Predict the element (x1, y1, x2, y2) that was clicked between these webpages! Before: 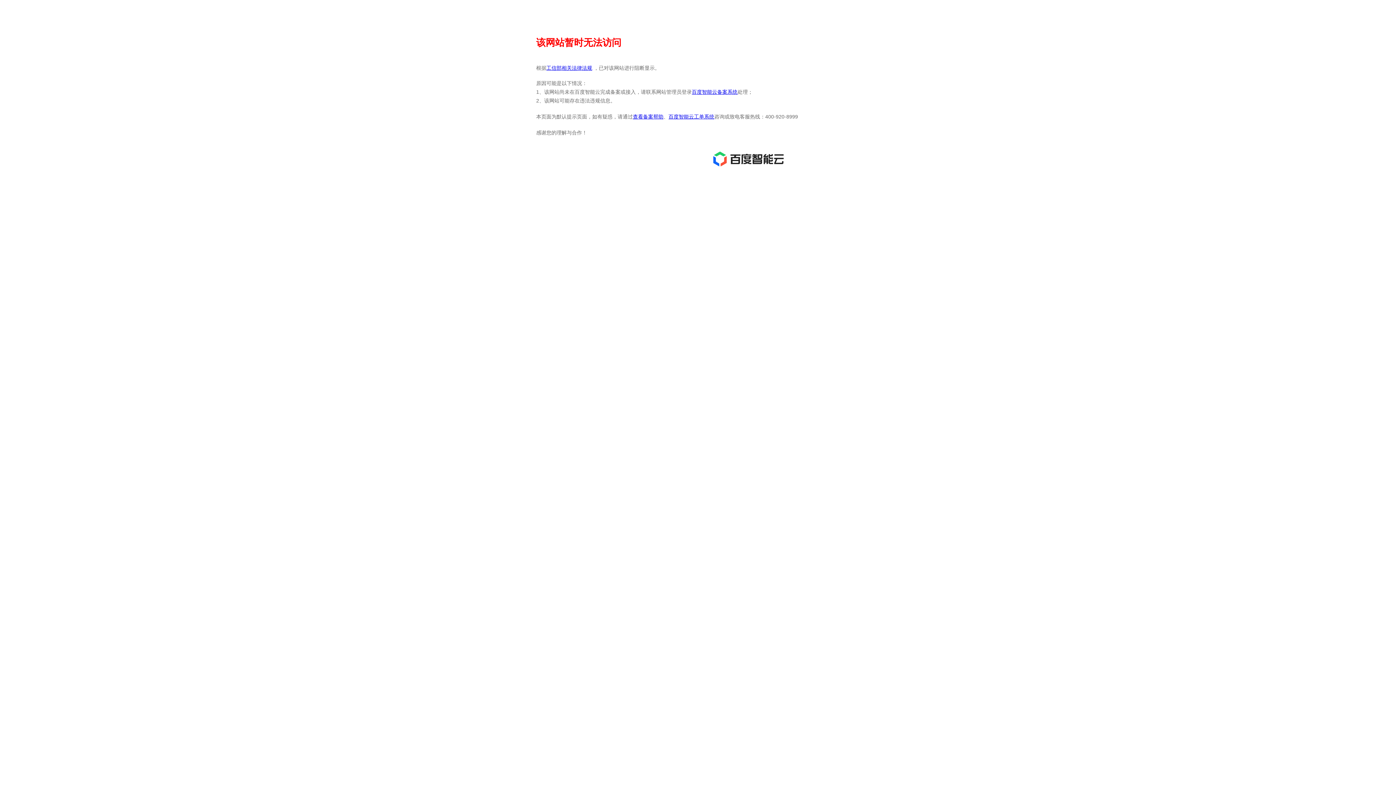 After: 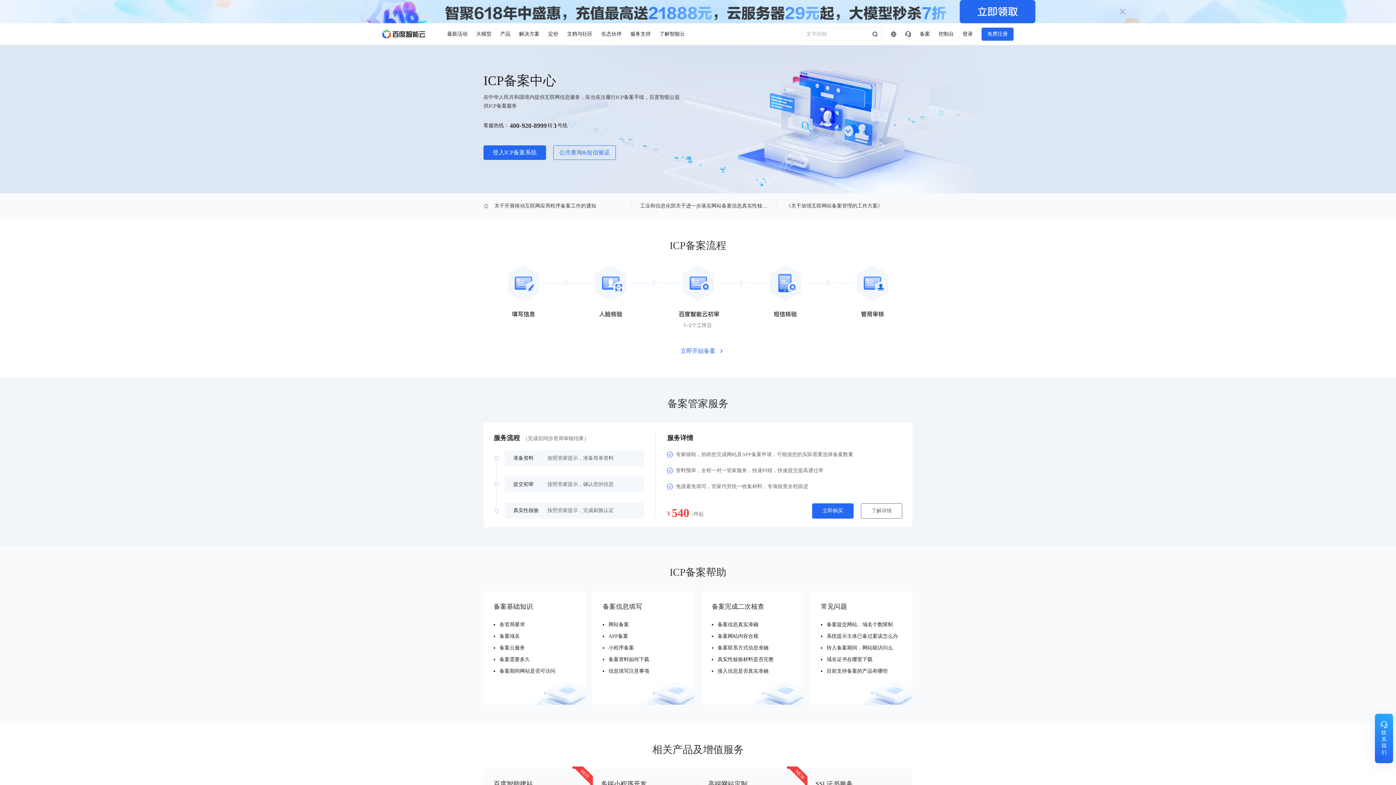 Action: label: 百度智能云备案系统 bbox: (692, 89, 737, 94)